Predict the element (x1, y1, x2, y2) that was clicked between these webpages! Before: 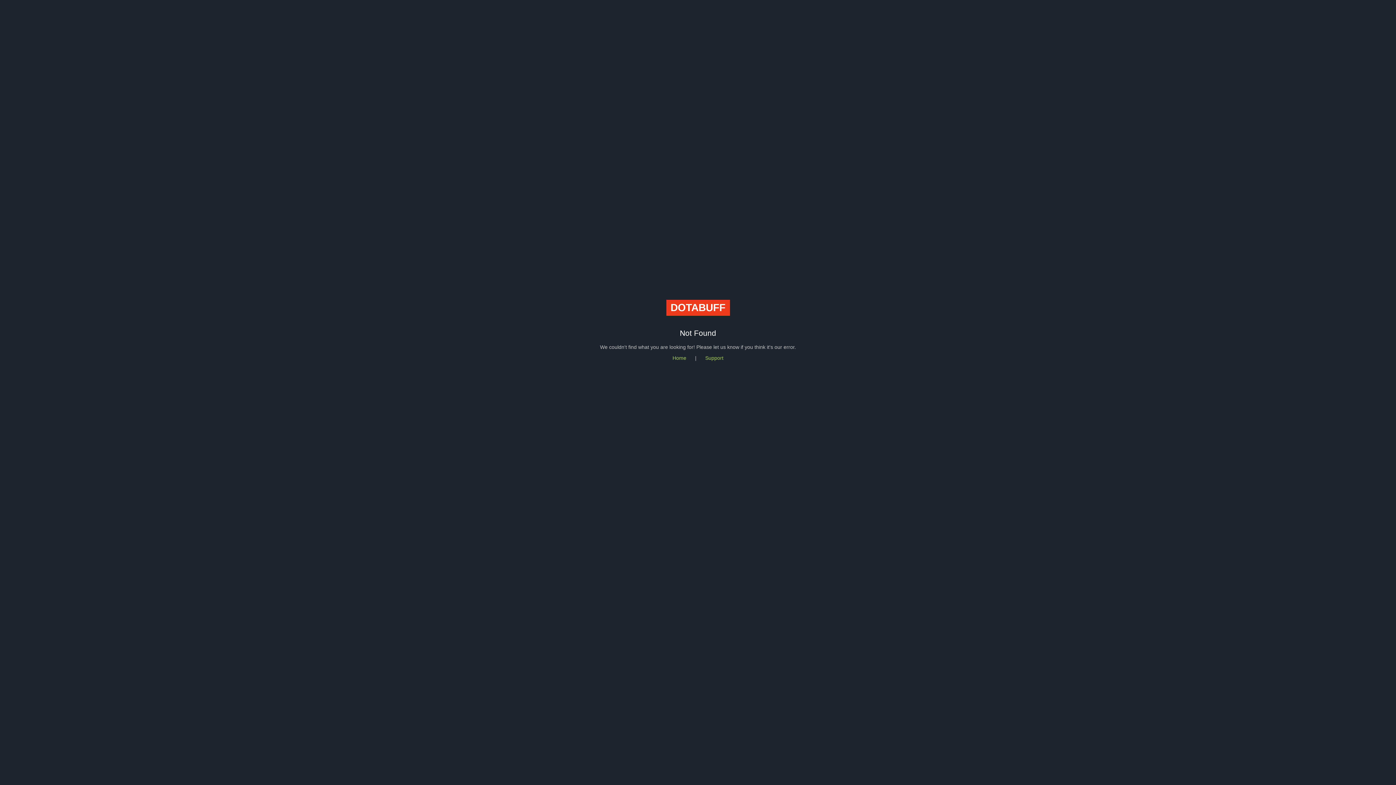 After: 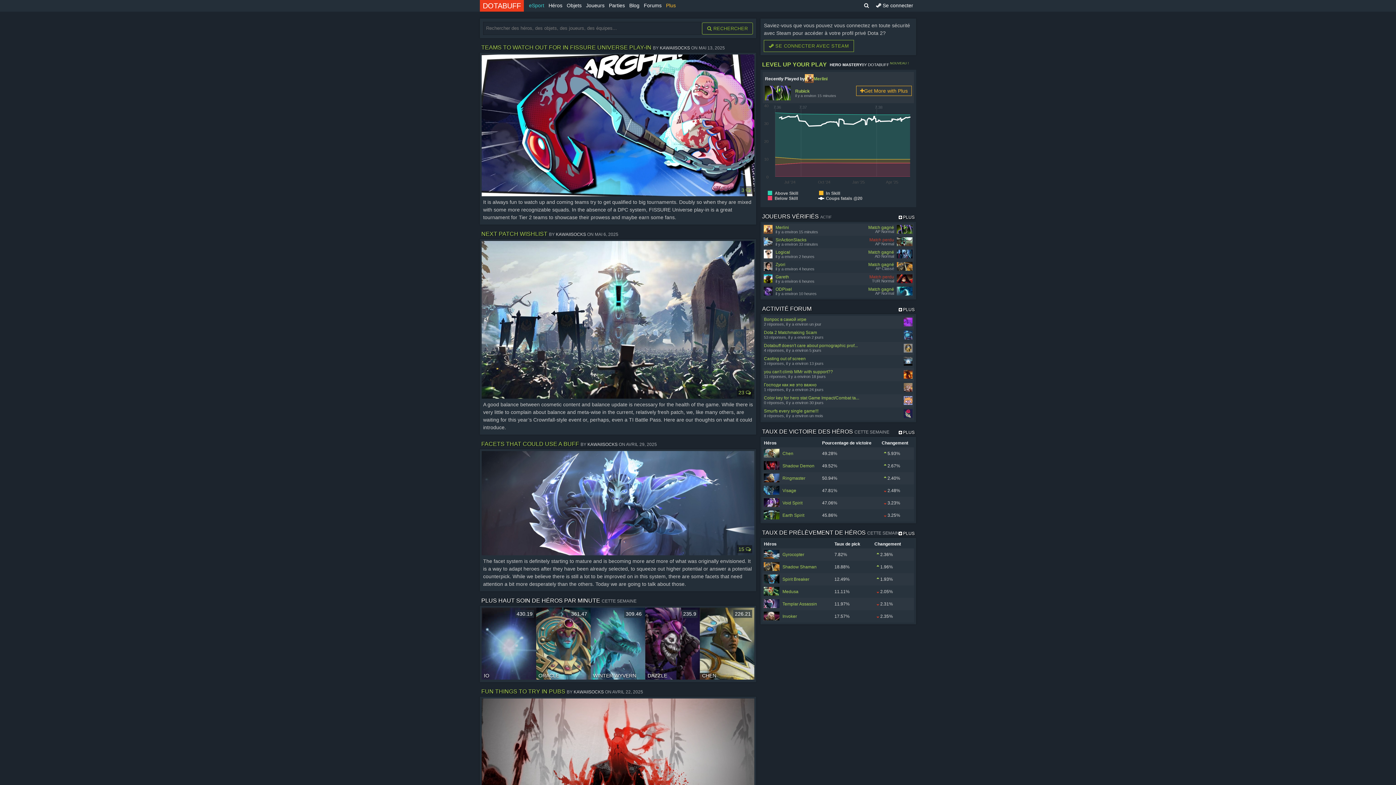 Action: label: DOTABUFF bbox: (670, 302, 725, 313)